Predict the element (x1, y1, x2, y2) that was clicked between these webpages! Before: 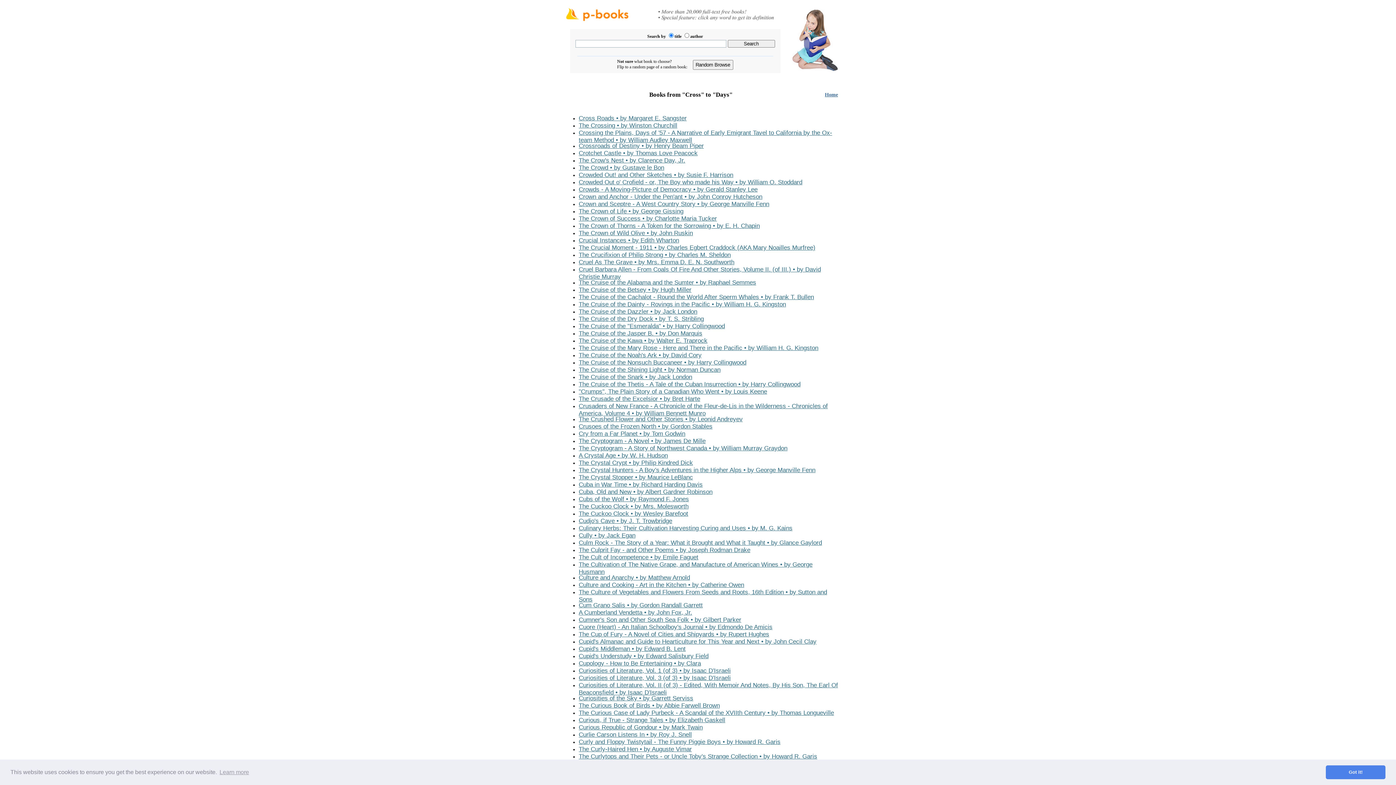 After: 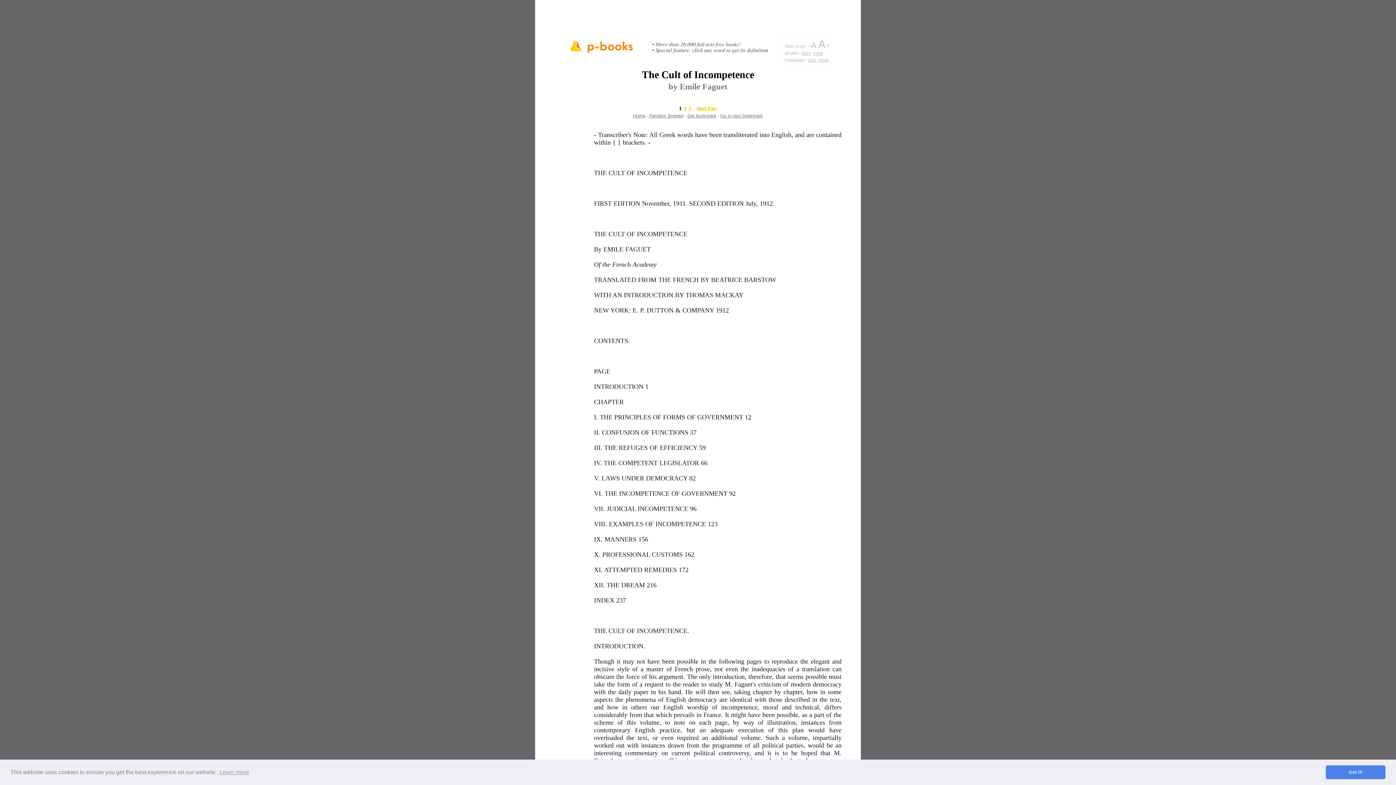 Action: bbox: (578, 554, 698, 561) label: The Cult of Incompetence • by Emile Faguet